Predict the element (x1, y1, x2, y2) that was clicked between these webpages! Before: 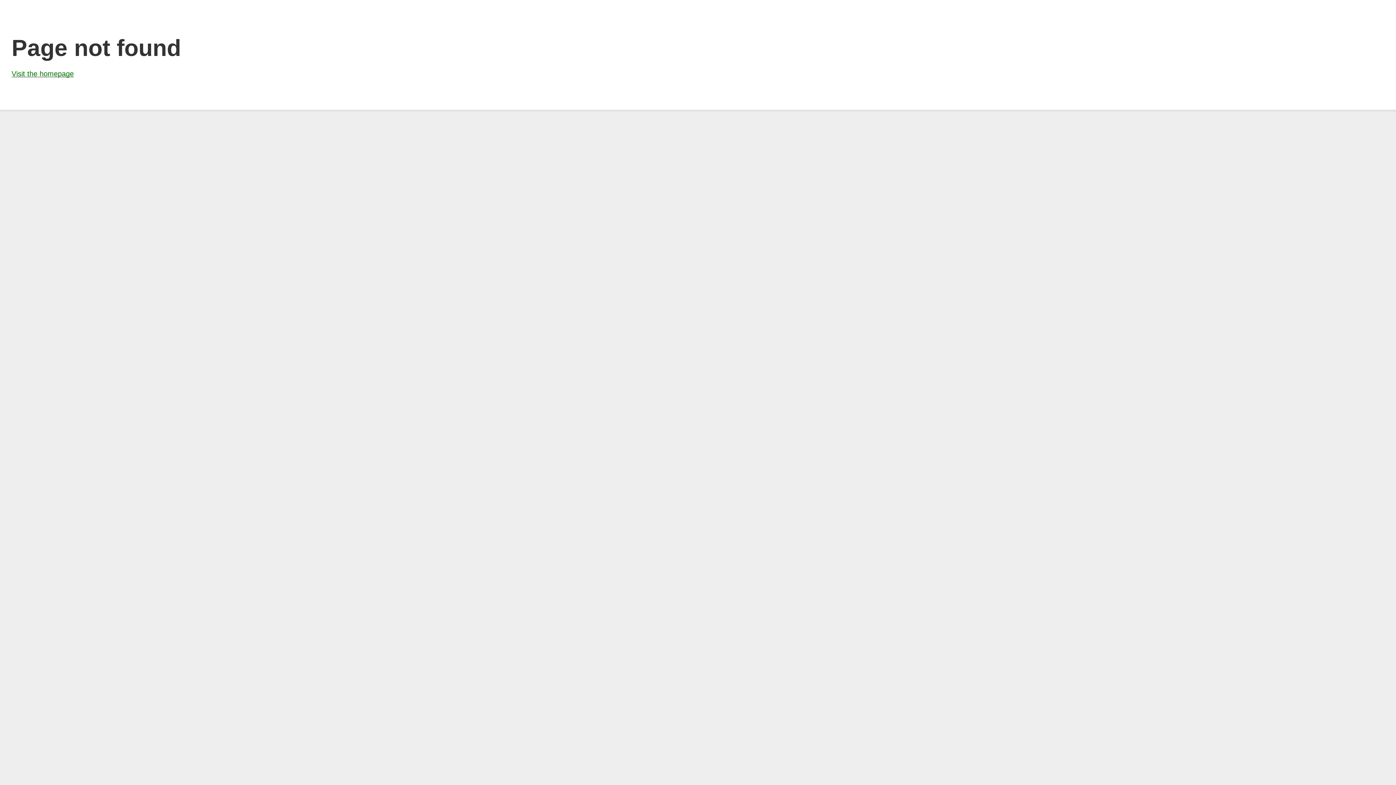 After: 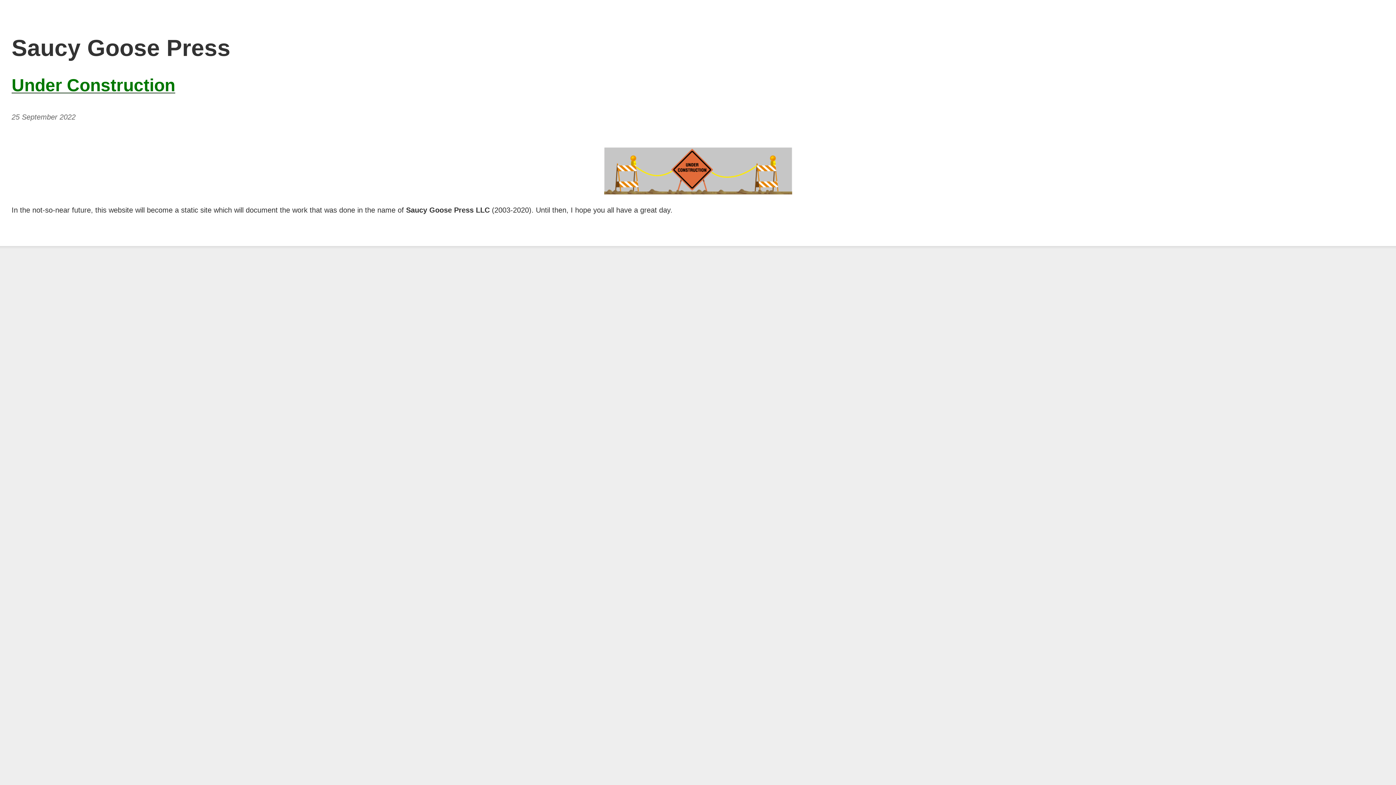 Action: bbox: (11, 69, 73, 77) label: Visit the homepage